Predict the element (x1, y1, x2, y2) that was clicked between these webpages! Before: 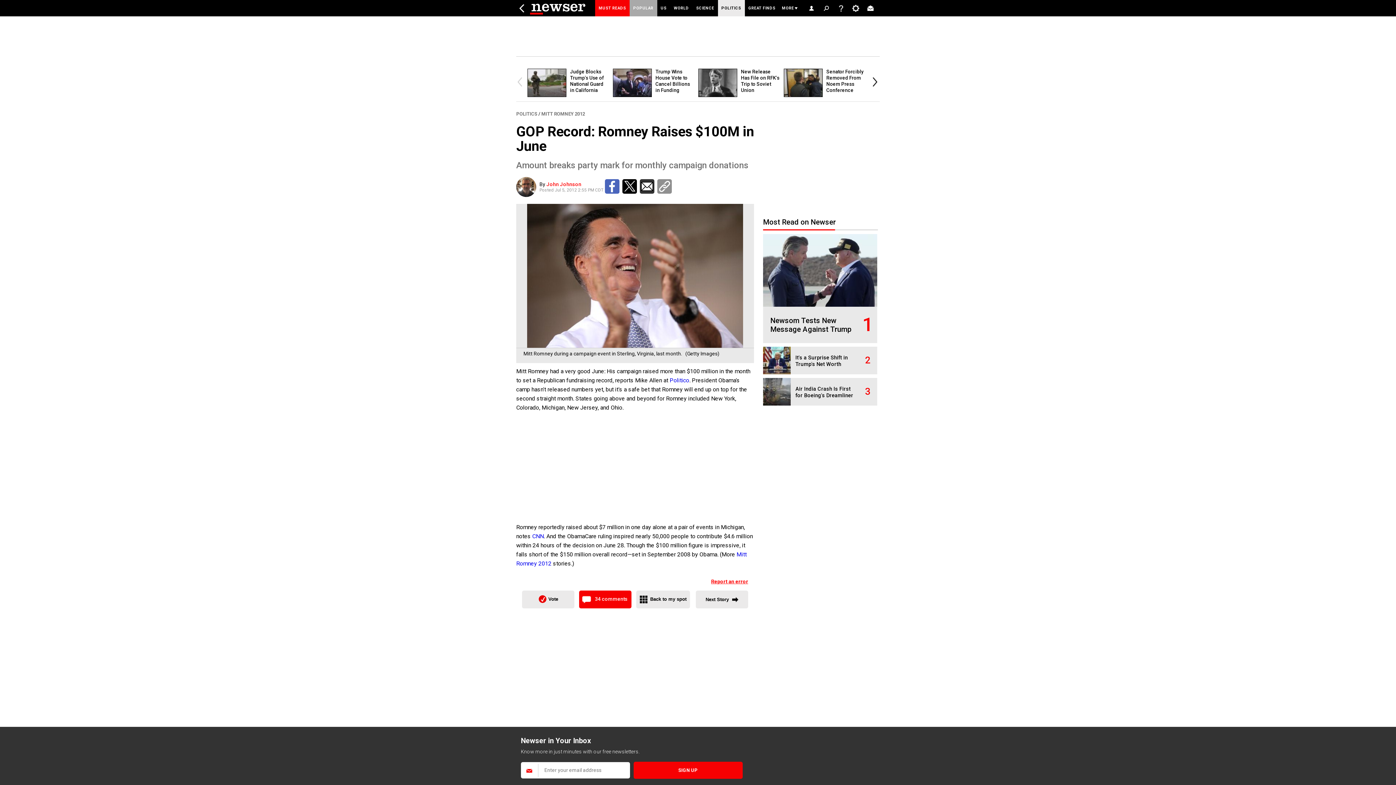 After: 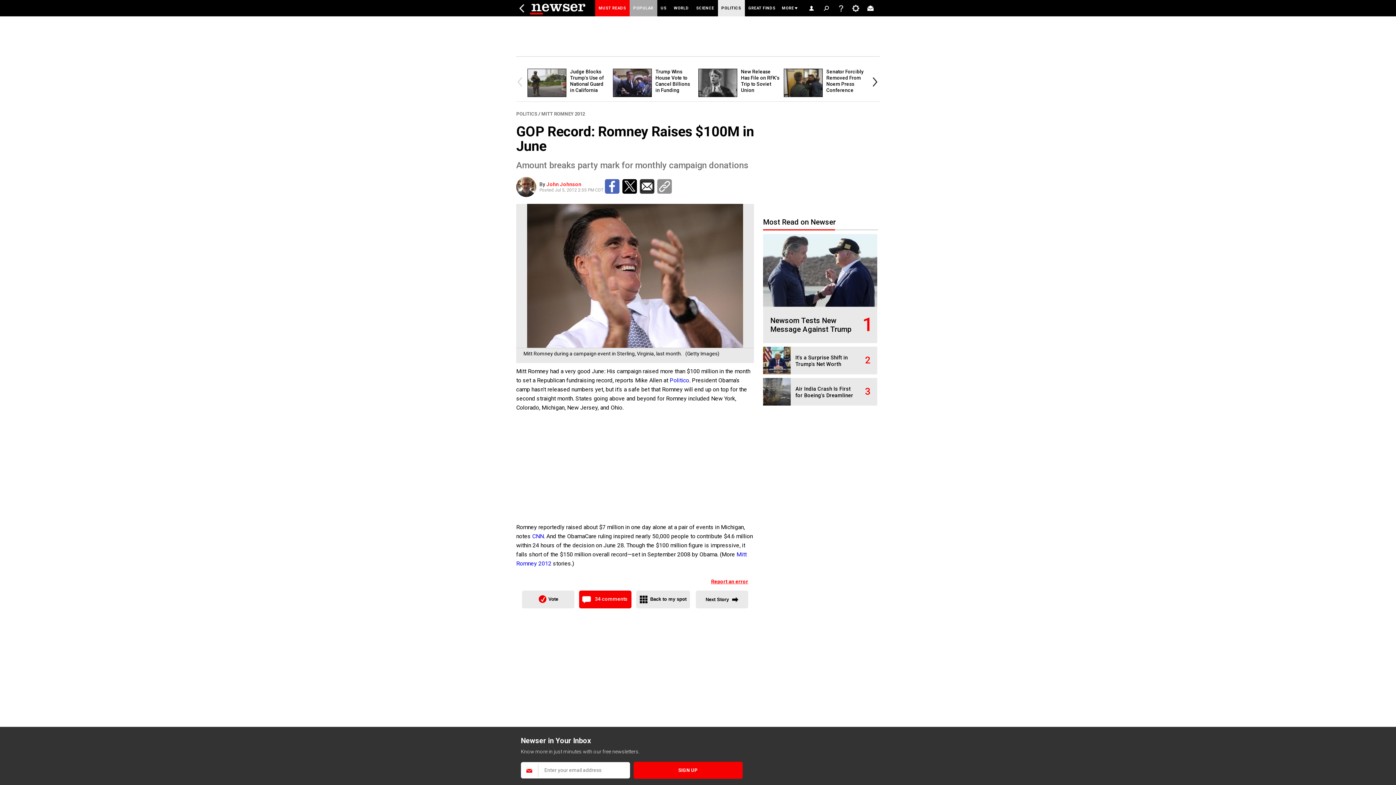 Action: bbox: (622, 179, 637, 193)